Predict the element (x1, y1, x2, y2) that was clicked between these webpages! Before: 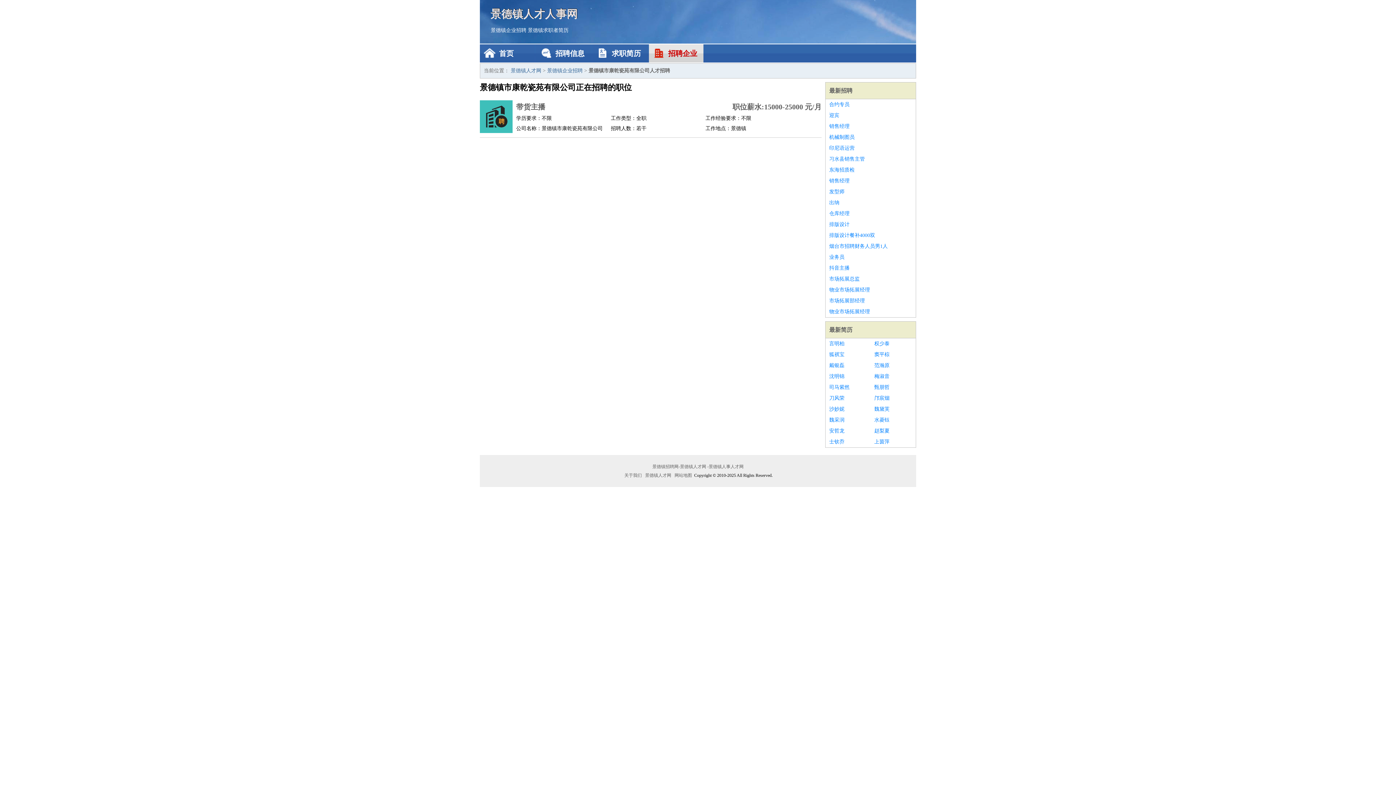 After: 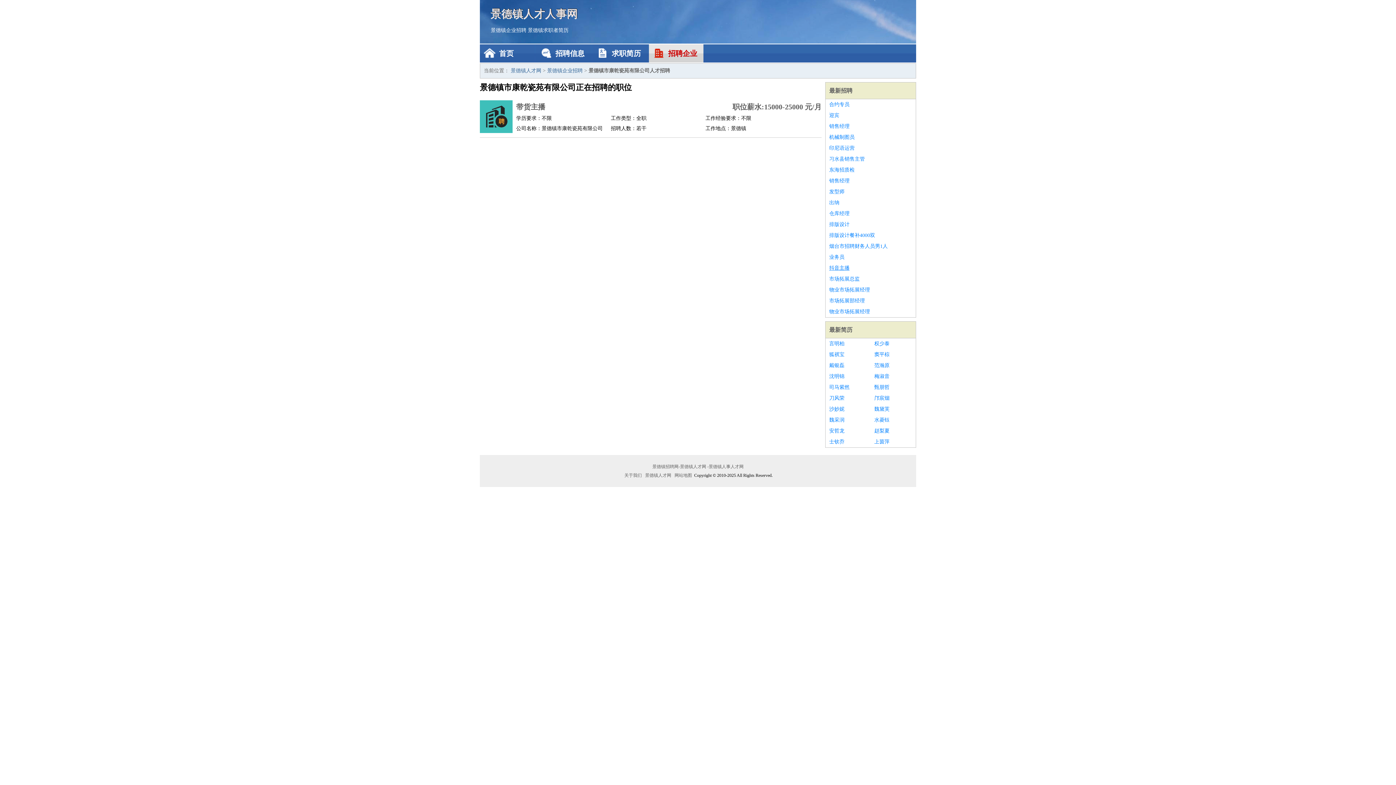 Action: bbox: (829, 262, 912, 273) label: 抖音主播